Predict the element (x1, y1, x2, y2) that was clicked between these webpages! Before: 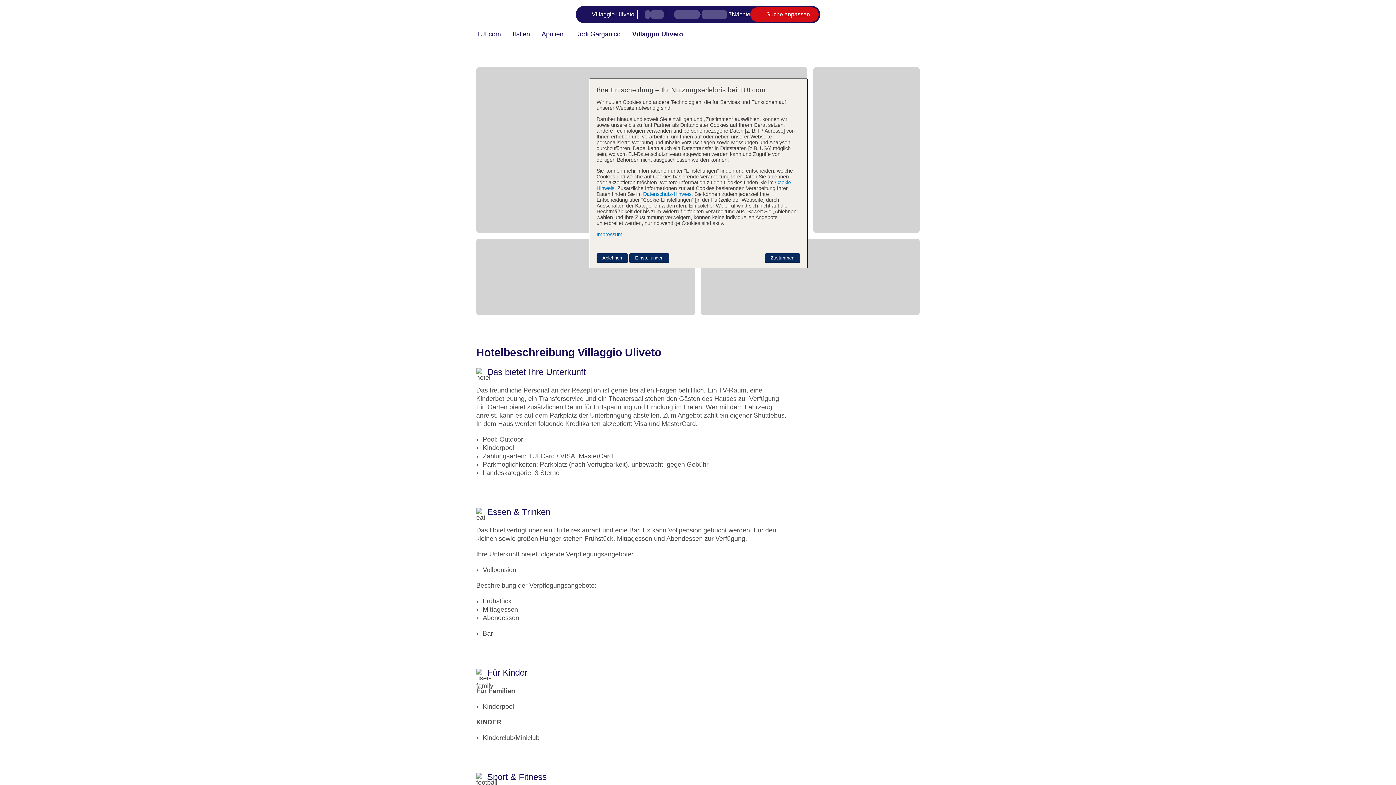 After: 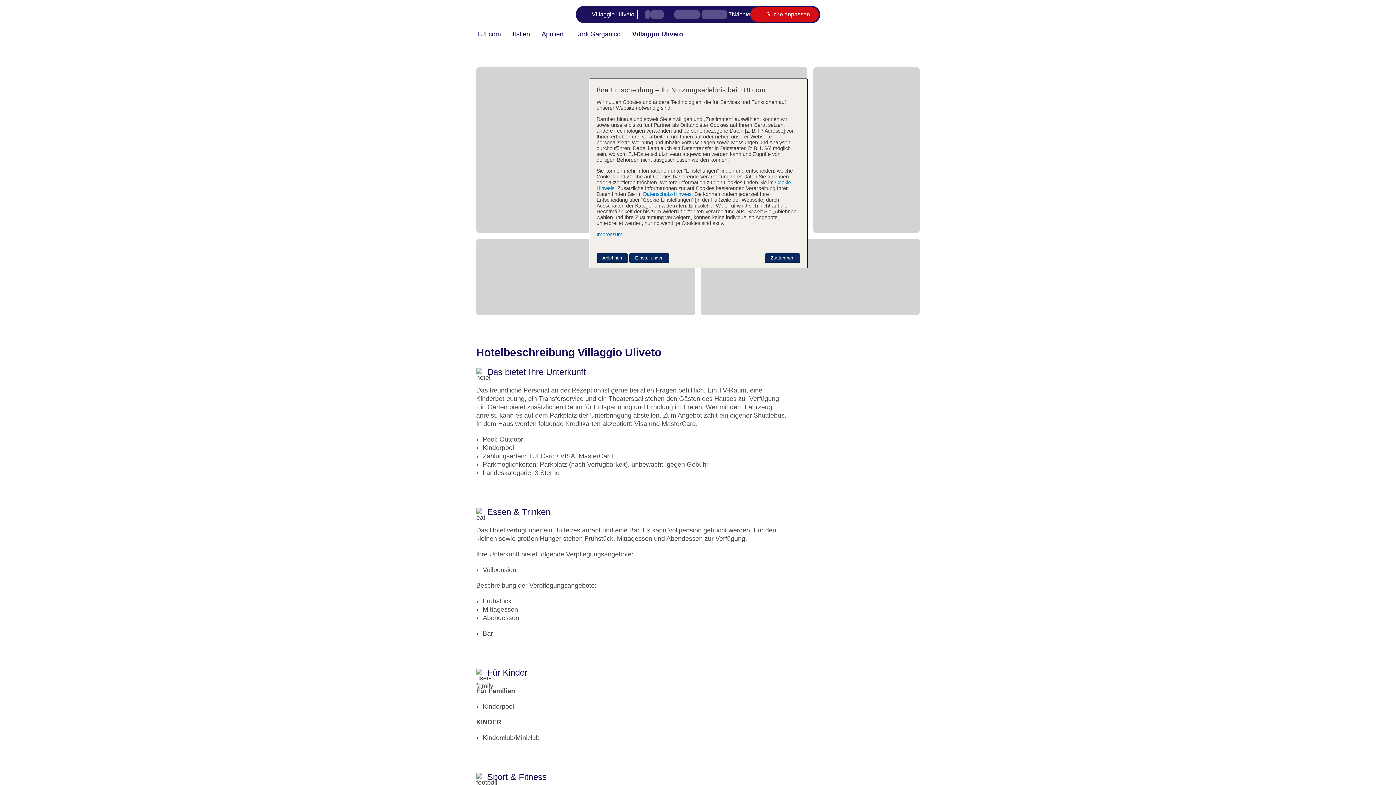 Action: bbox: (512, 30, 530, 38) label: Italien